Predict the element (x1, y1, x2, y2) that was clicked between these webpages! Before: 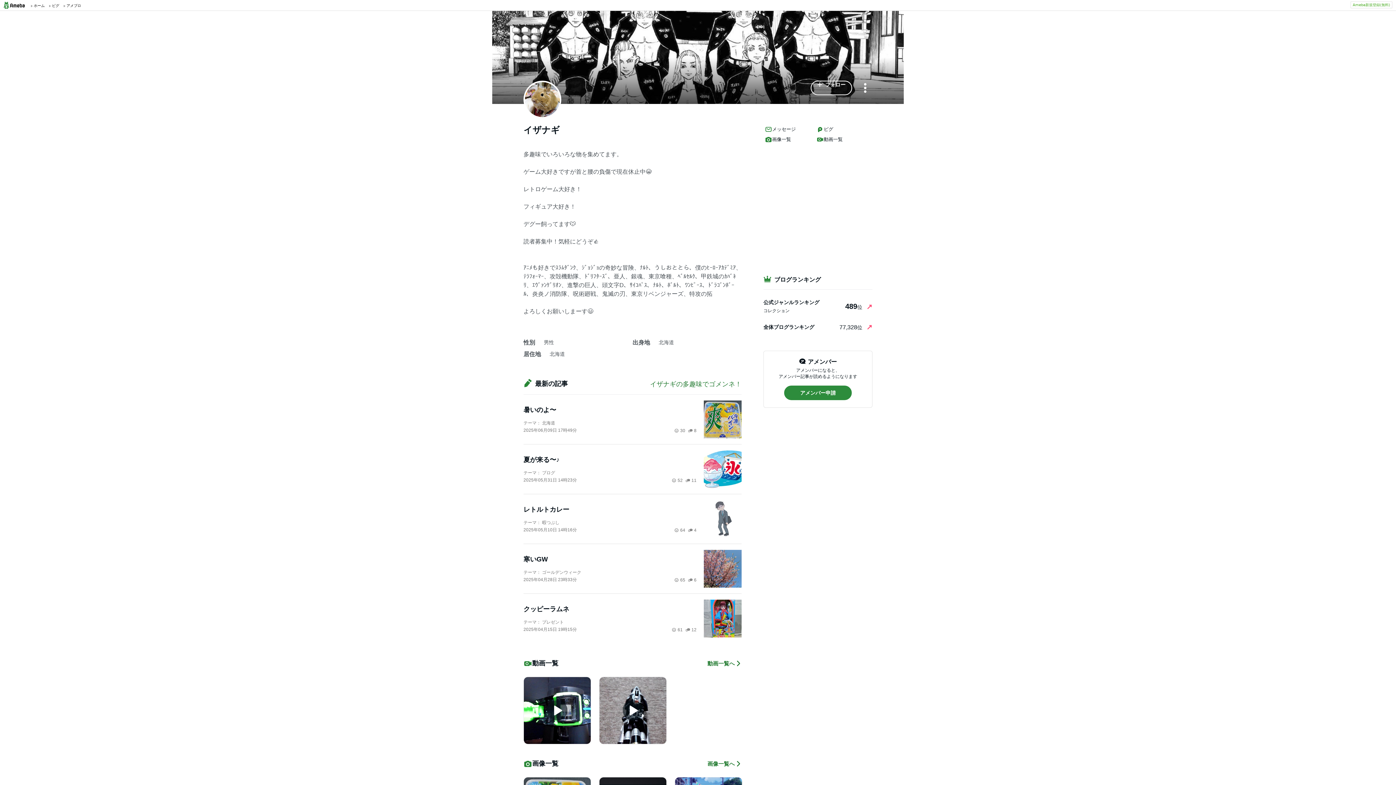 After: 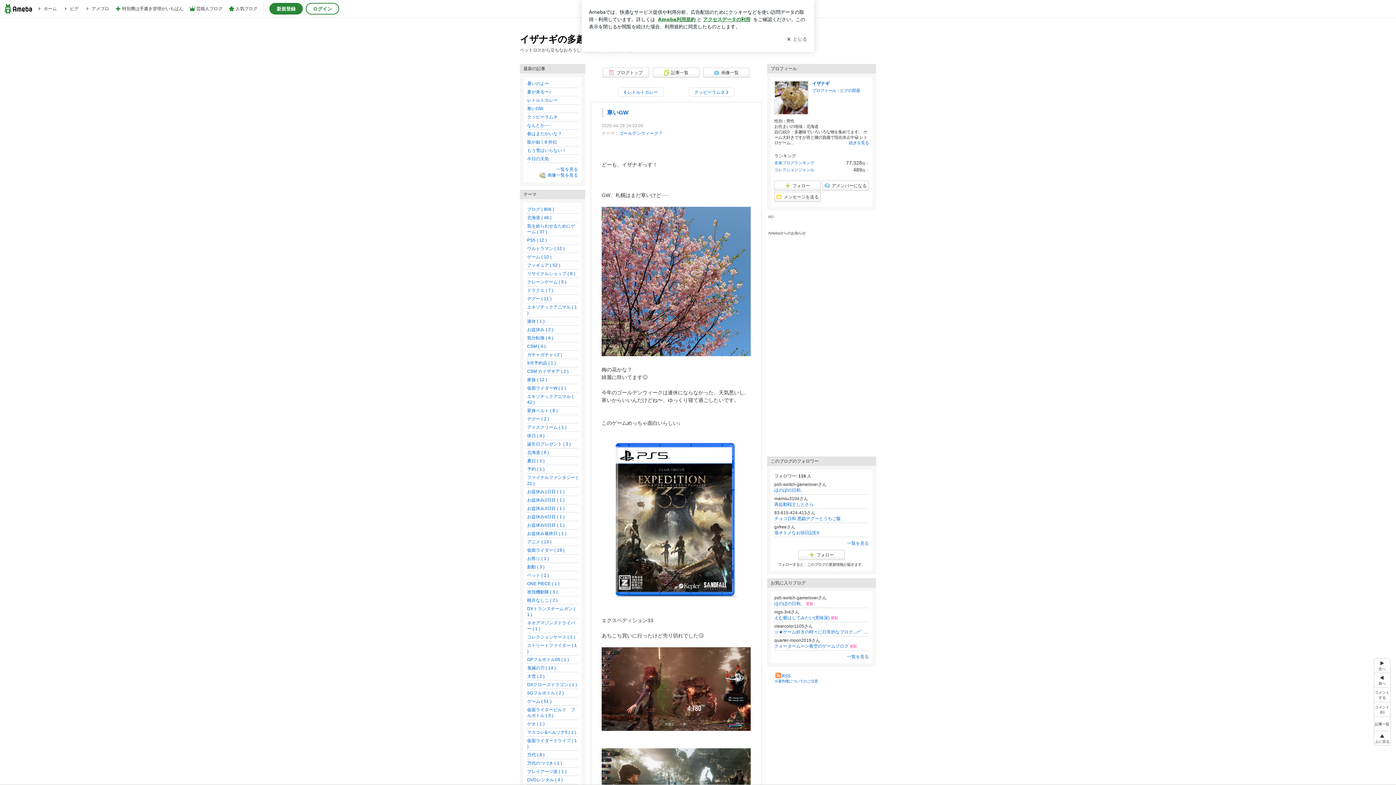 Action: bbox: (704, 550, 741, 587)